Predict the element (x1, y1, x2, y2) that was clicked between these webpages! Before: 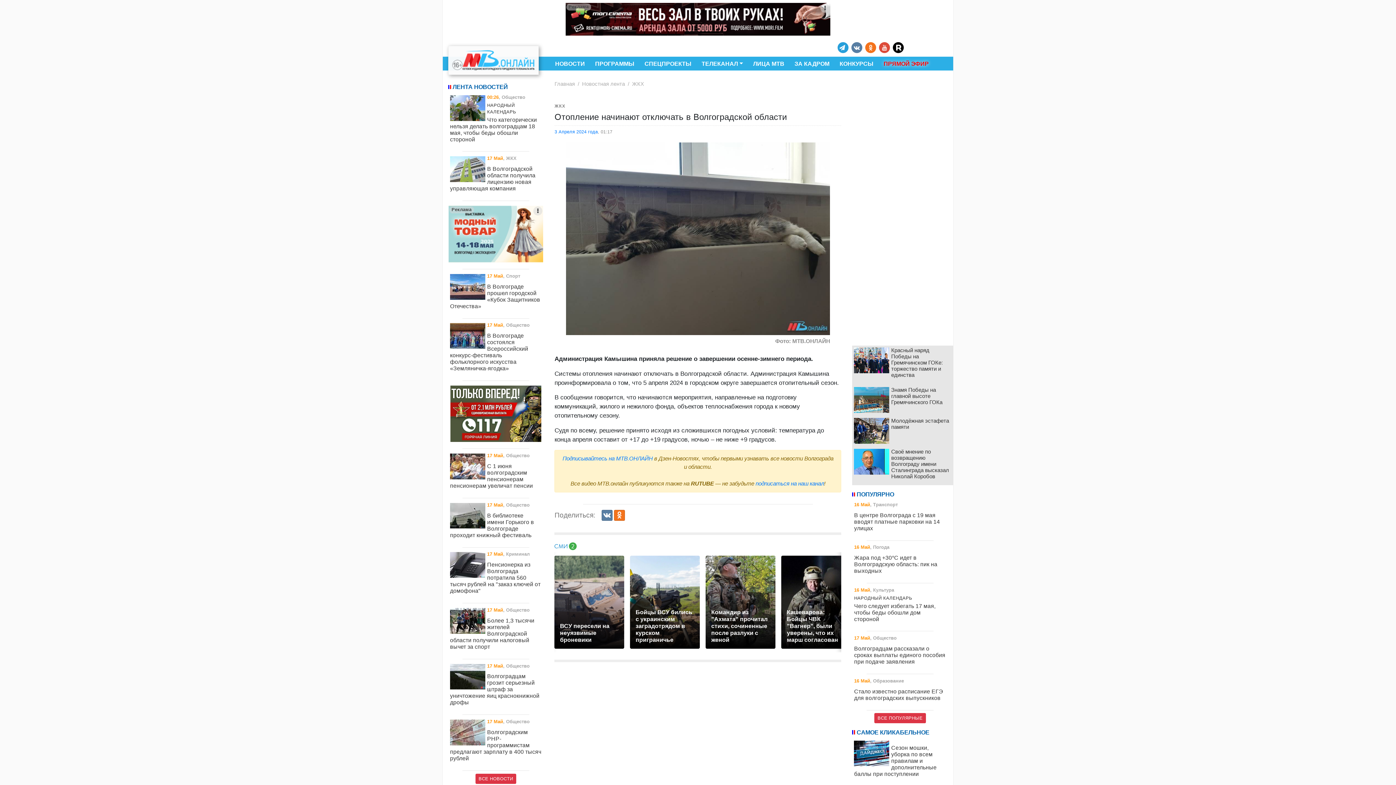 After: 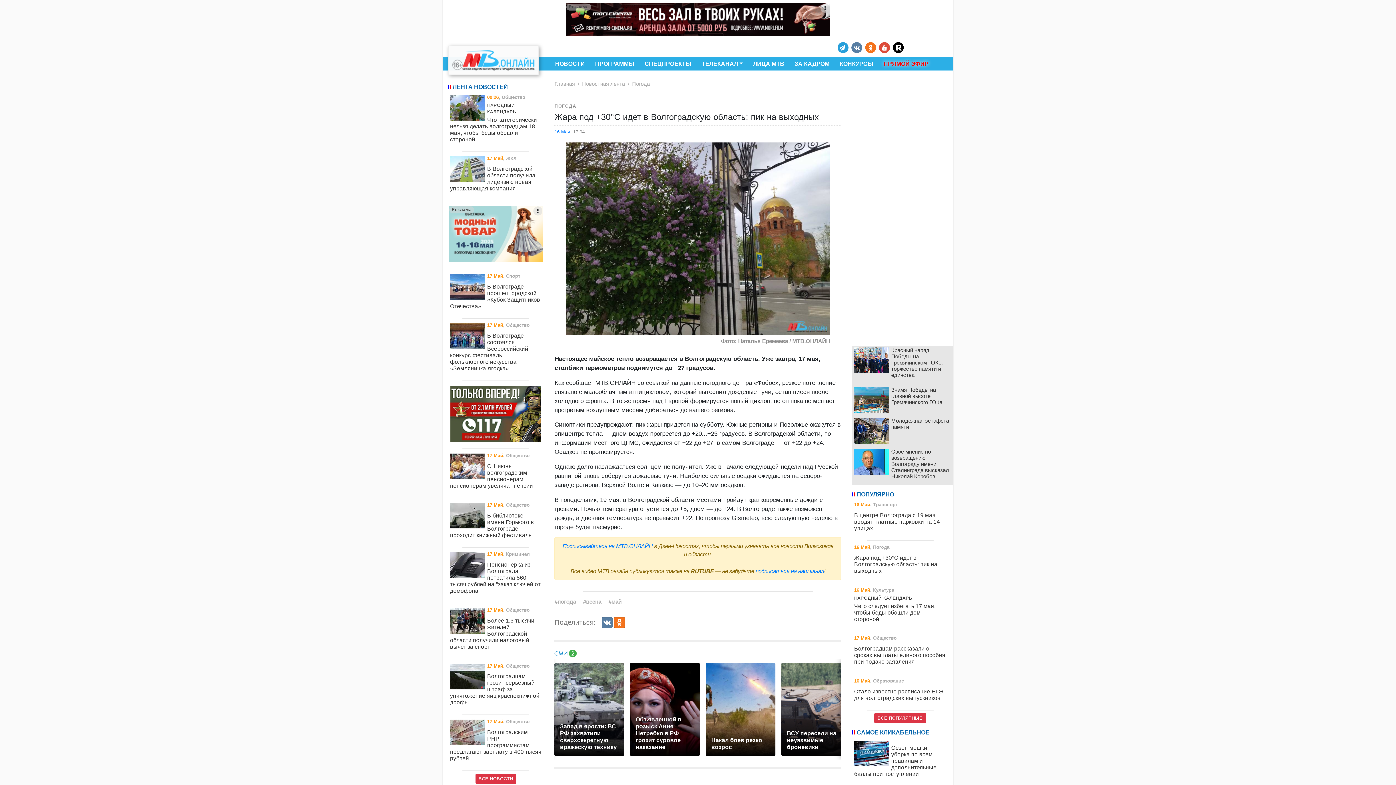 Action: label: 16 Май, Погода
Жара под +30°С идет в Волгоградскую область: пик на выходных bbox: (852, 543, 948, 580)